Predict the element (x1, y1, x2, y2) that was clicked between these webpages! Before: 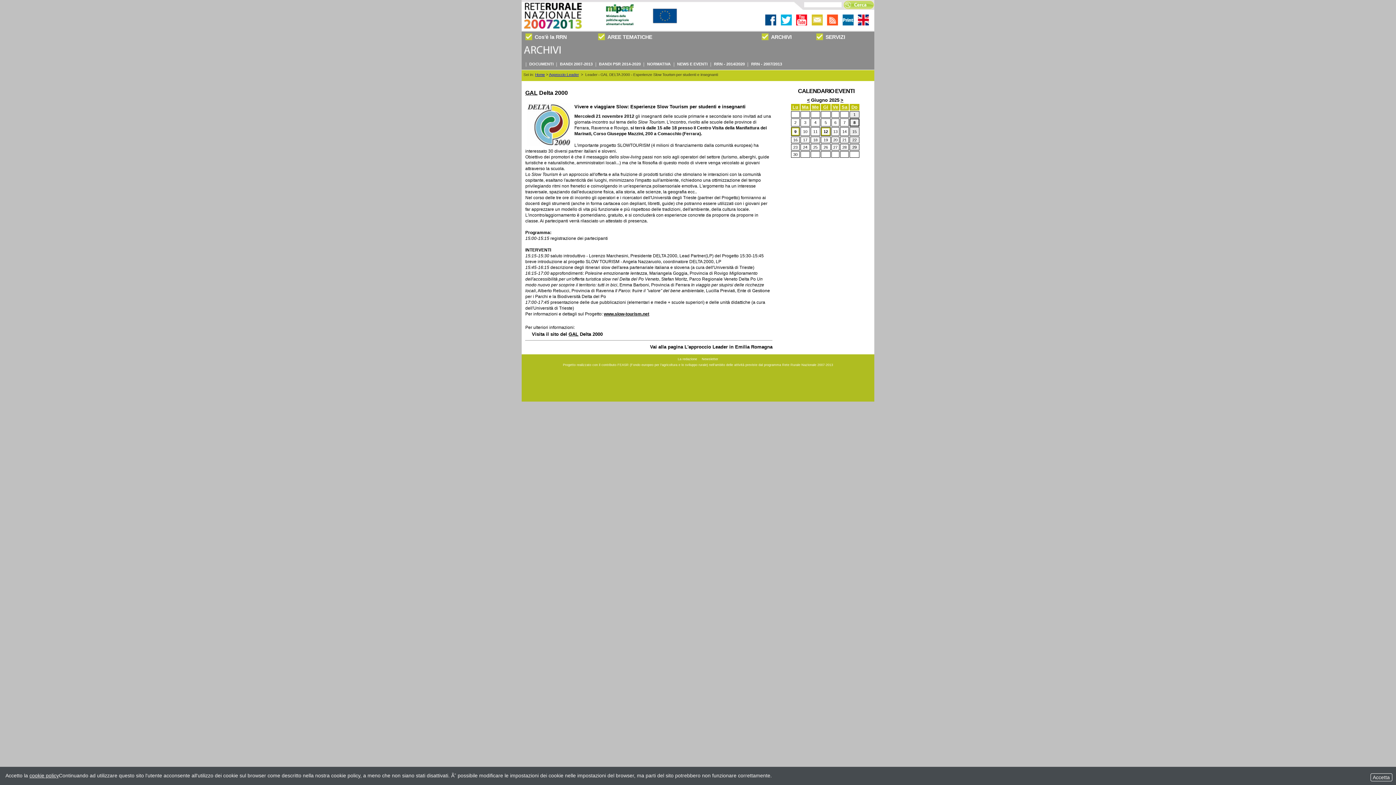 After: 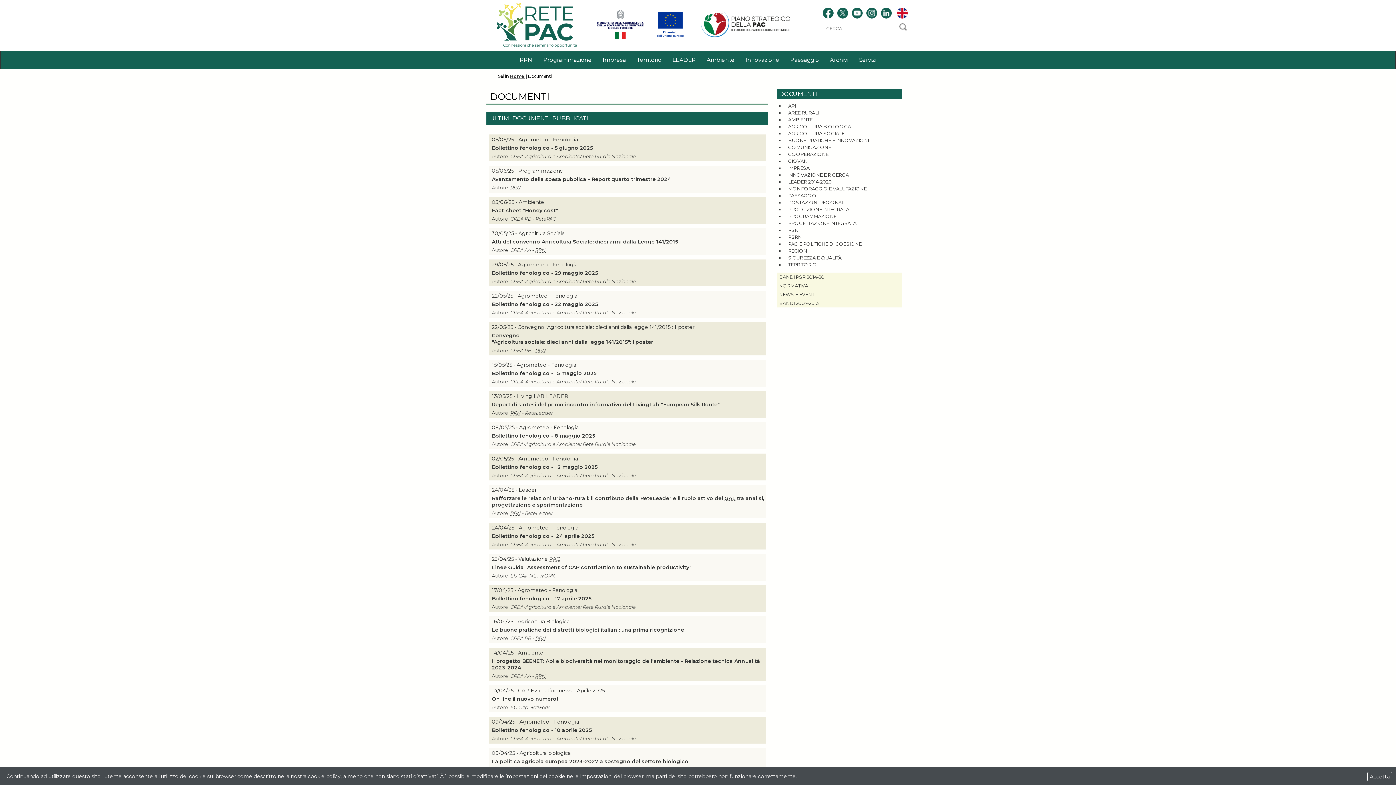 Action: label: DOCUMENTI bbox: (525, 61, 556, 66)